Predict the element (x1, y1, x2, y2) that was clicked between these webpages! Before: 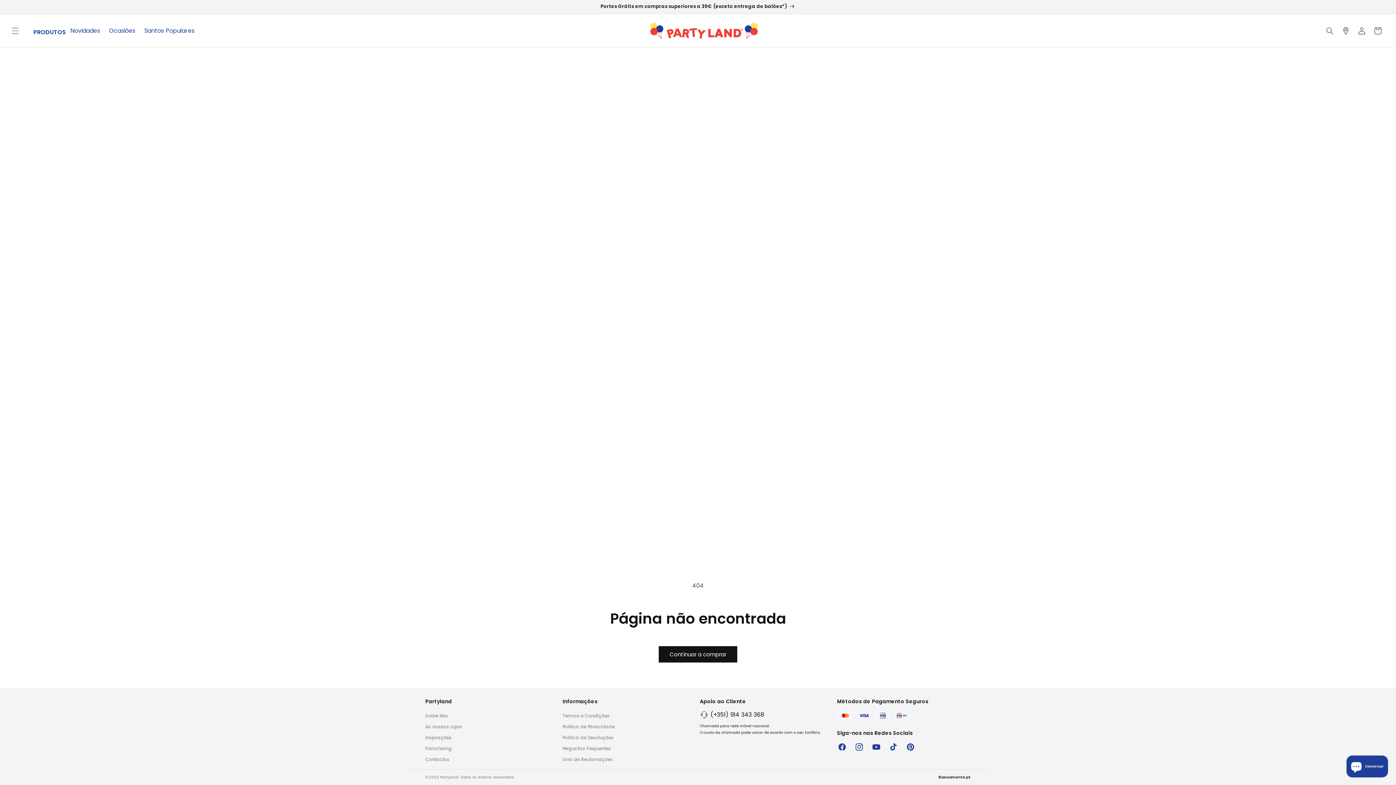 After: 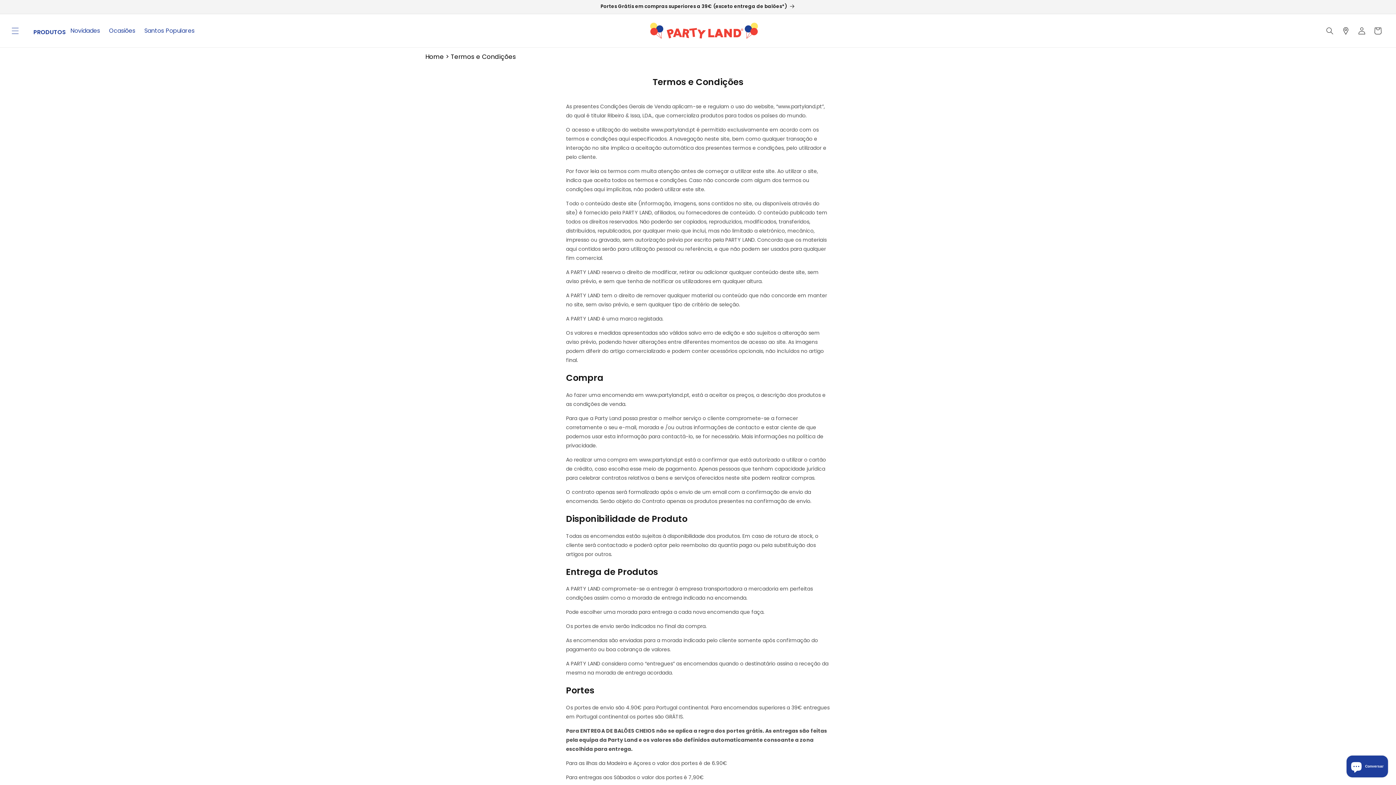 Action: bbox: (418, 0, 977, 13) label: Portes Grátis em compras superiores a 39€ (exceto entrega de balões*)